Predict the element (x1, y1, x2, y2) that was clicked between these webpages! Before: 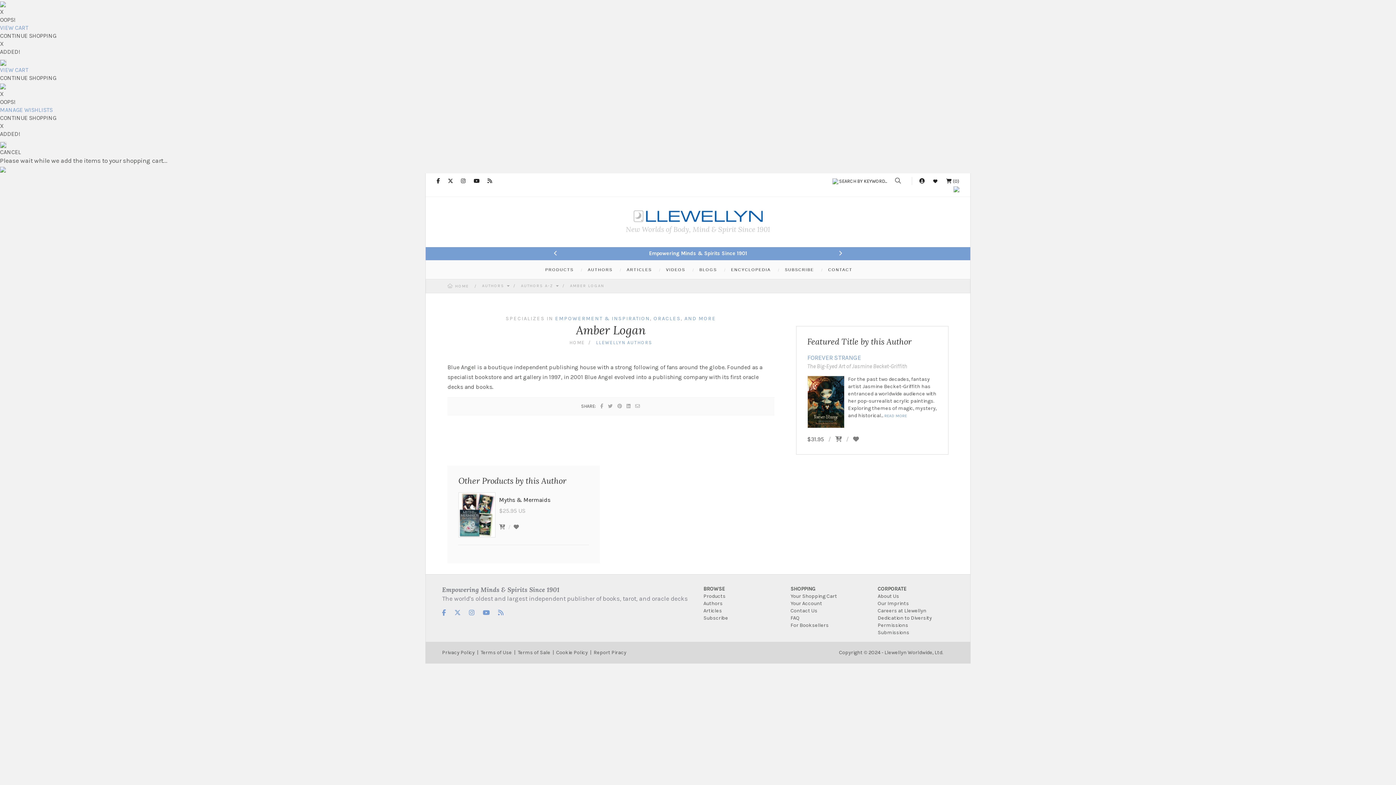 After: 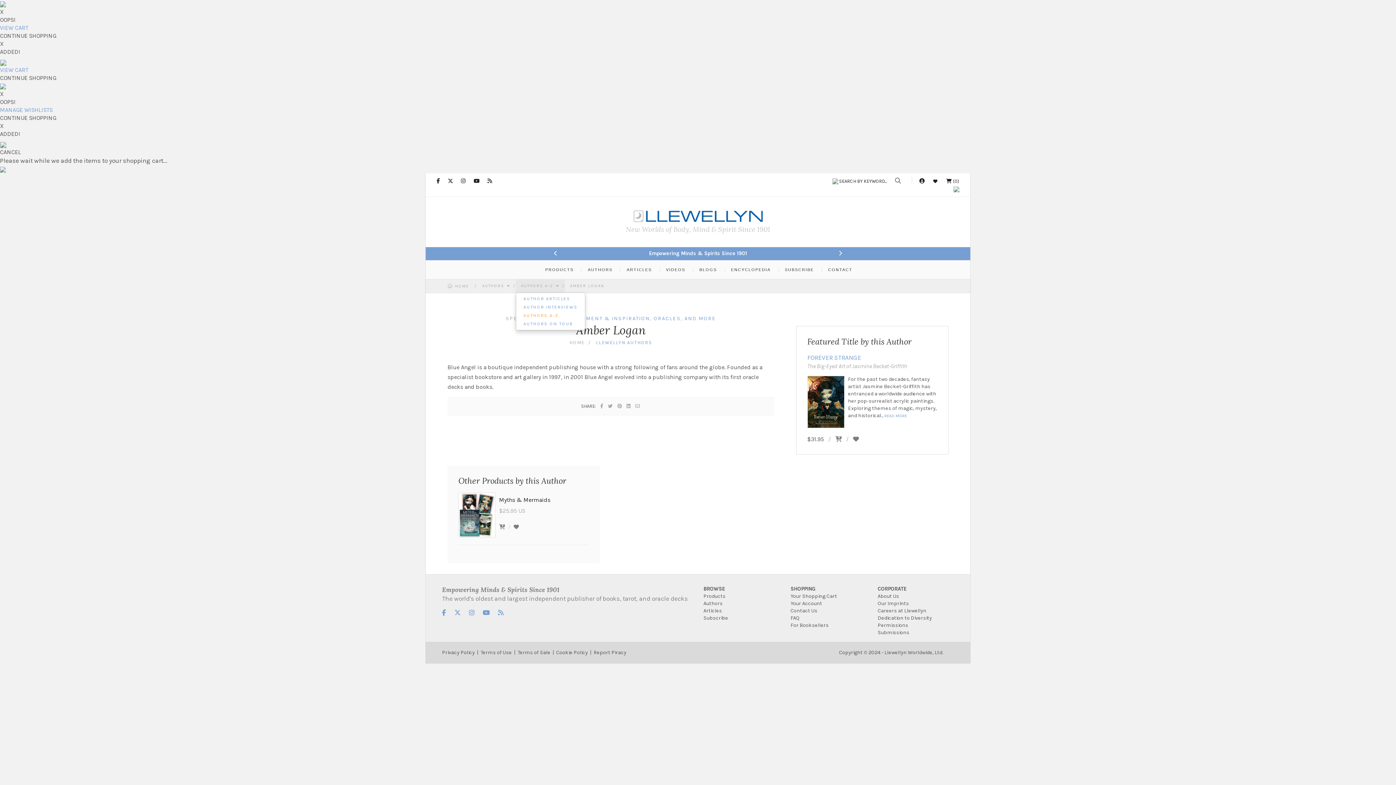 Action: label: AUTHORS A-Z  bbox: (516, 279, 565, 292)